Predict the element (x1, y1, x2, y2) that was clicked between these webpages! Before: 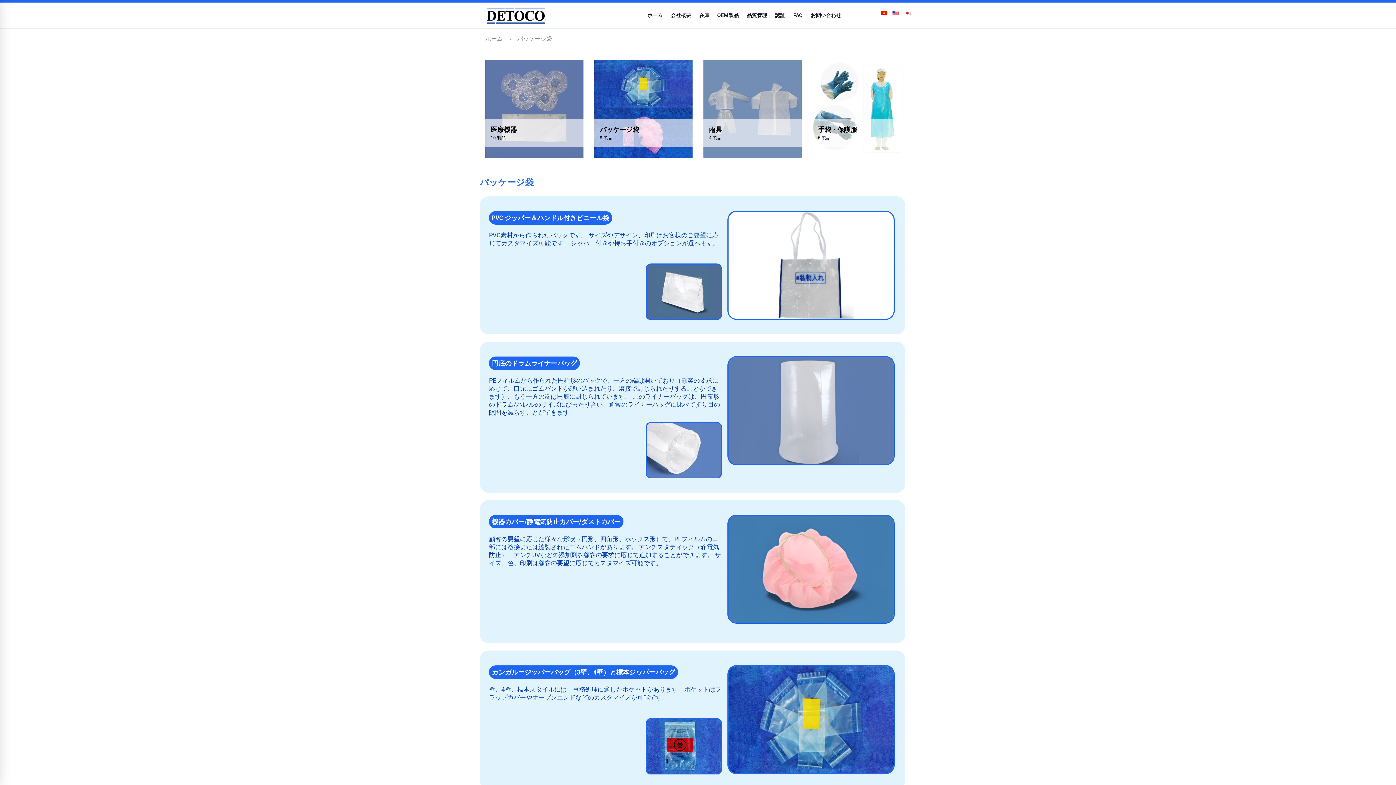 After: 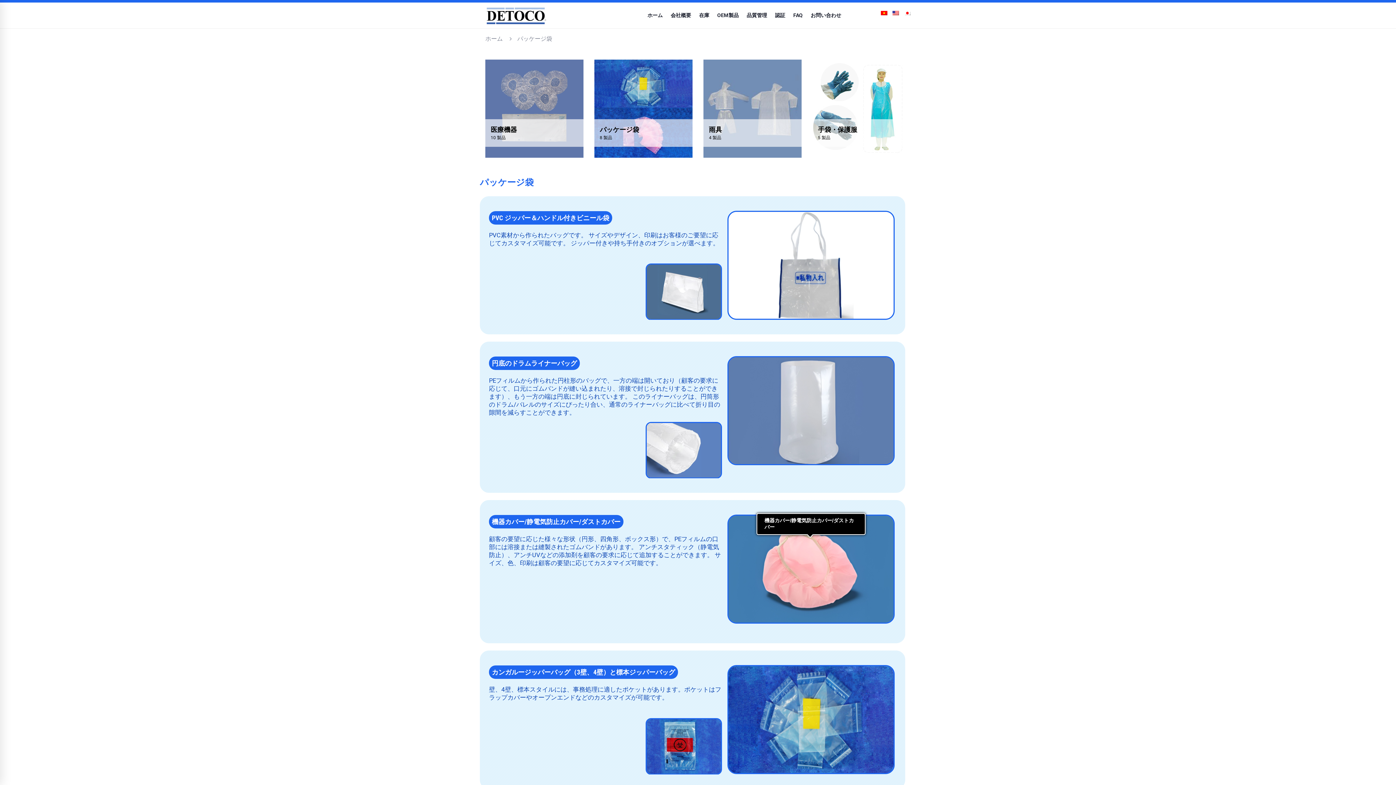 Action: bbox: (728, 517, 893, 524)